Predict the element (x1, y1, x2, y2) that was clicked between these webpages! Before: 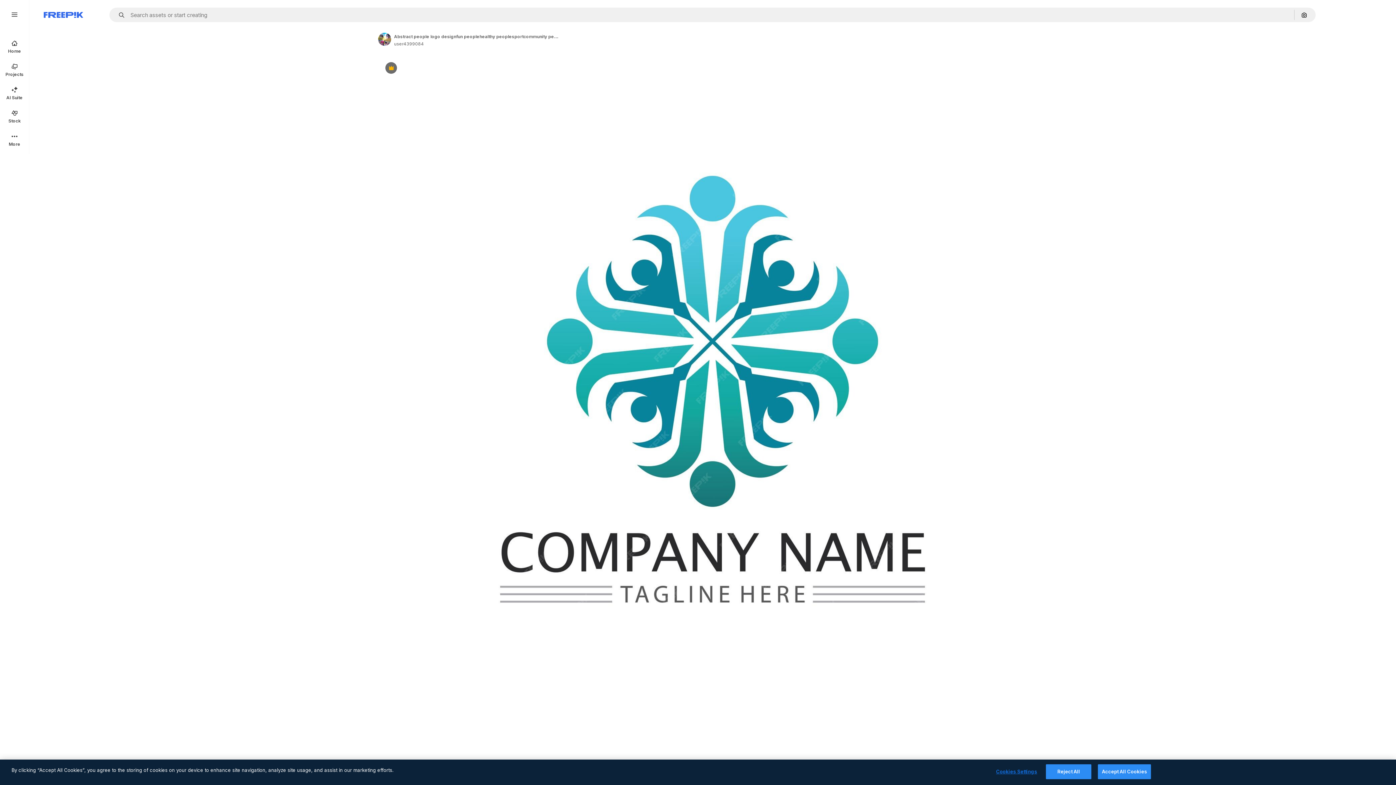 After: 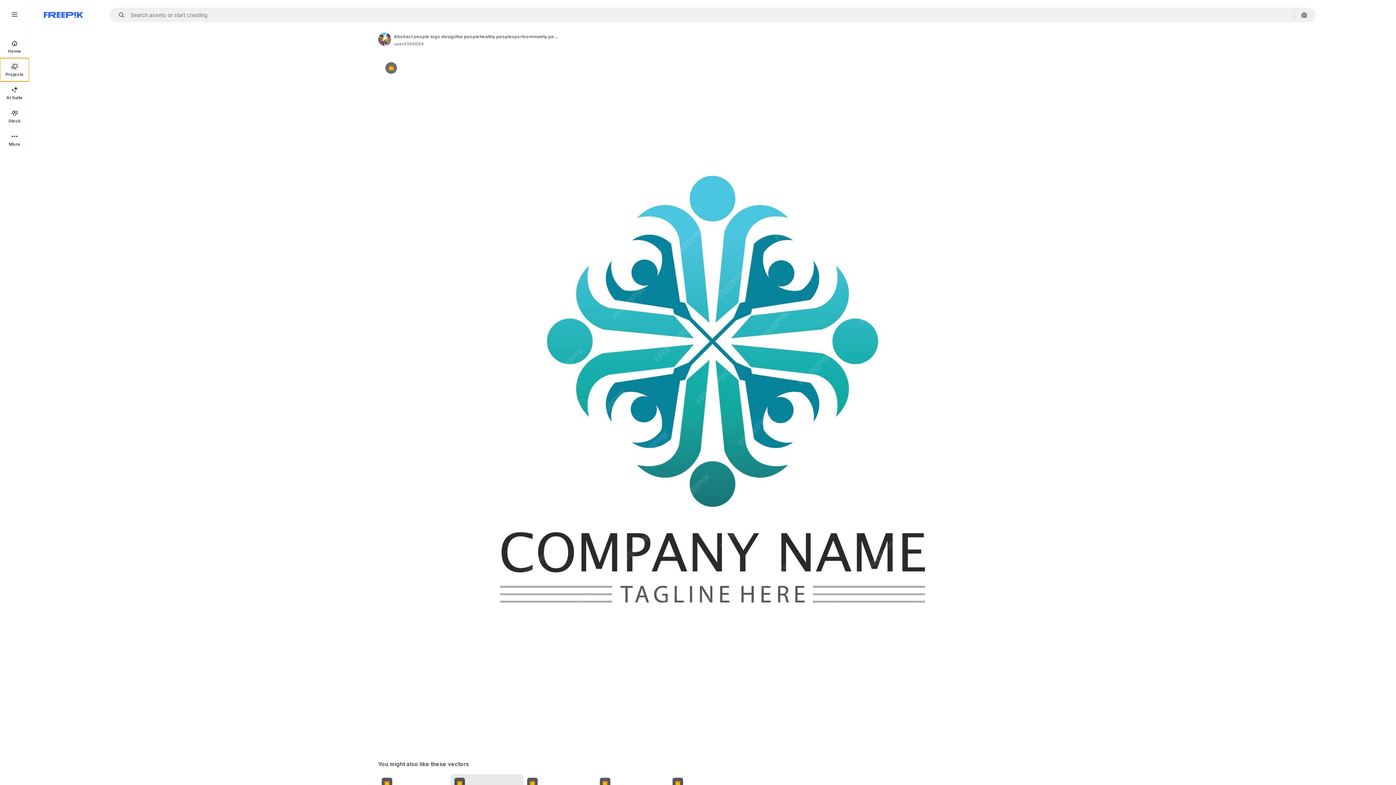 Action: bbox: (0, 58, 29, 81) label: Projects